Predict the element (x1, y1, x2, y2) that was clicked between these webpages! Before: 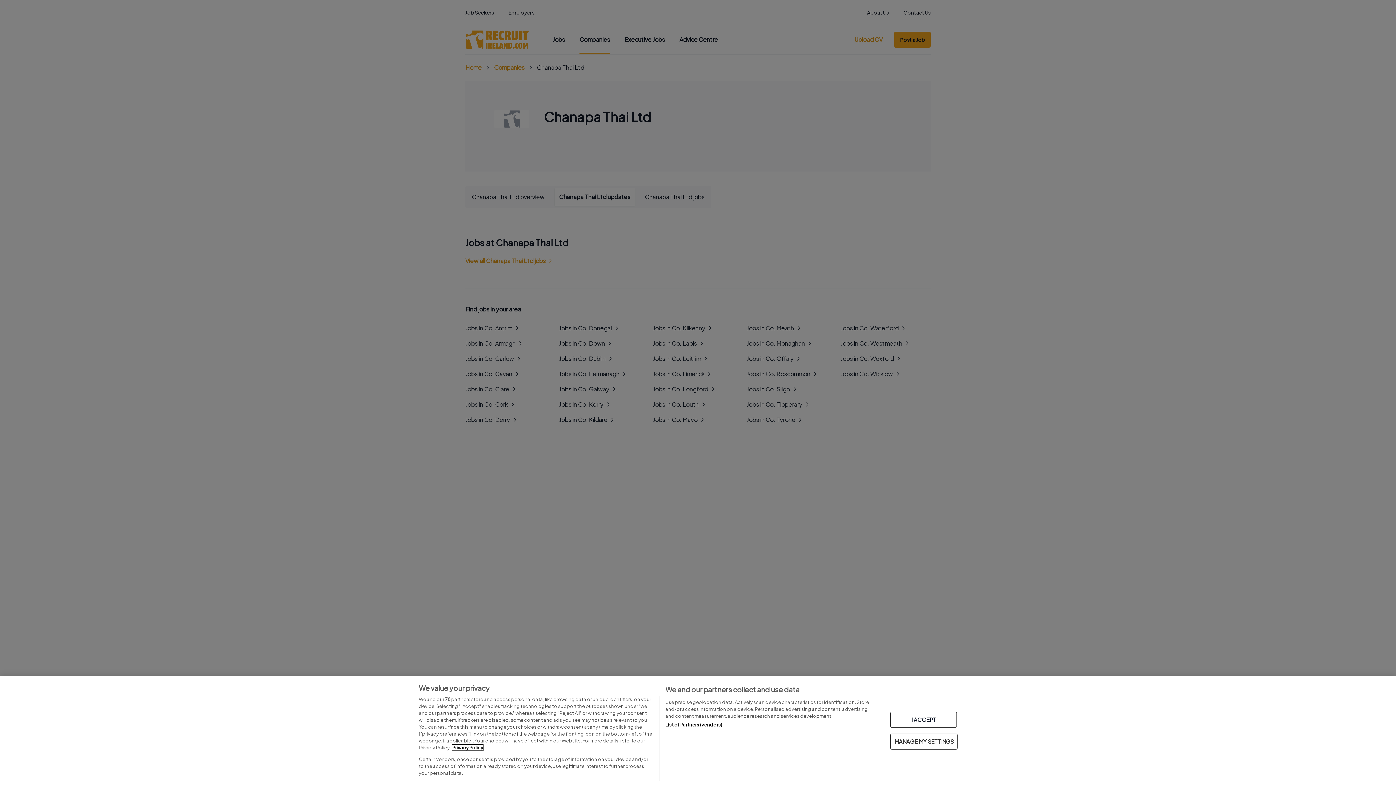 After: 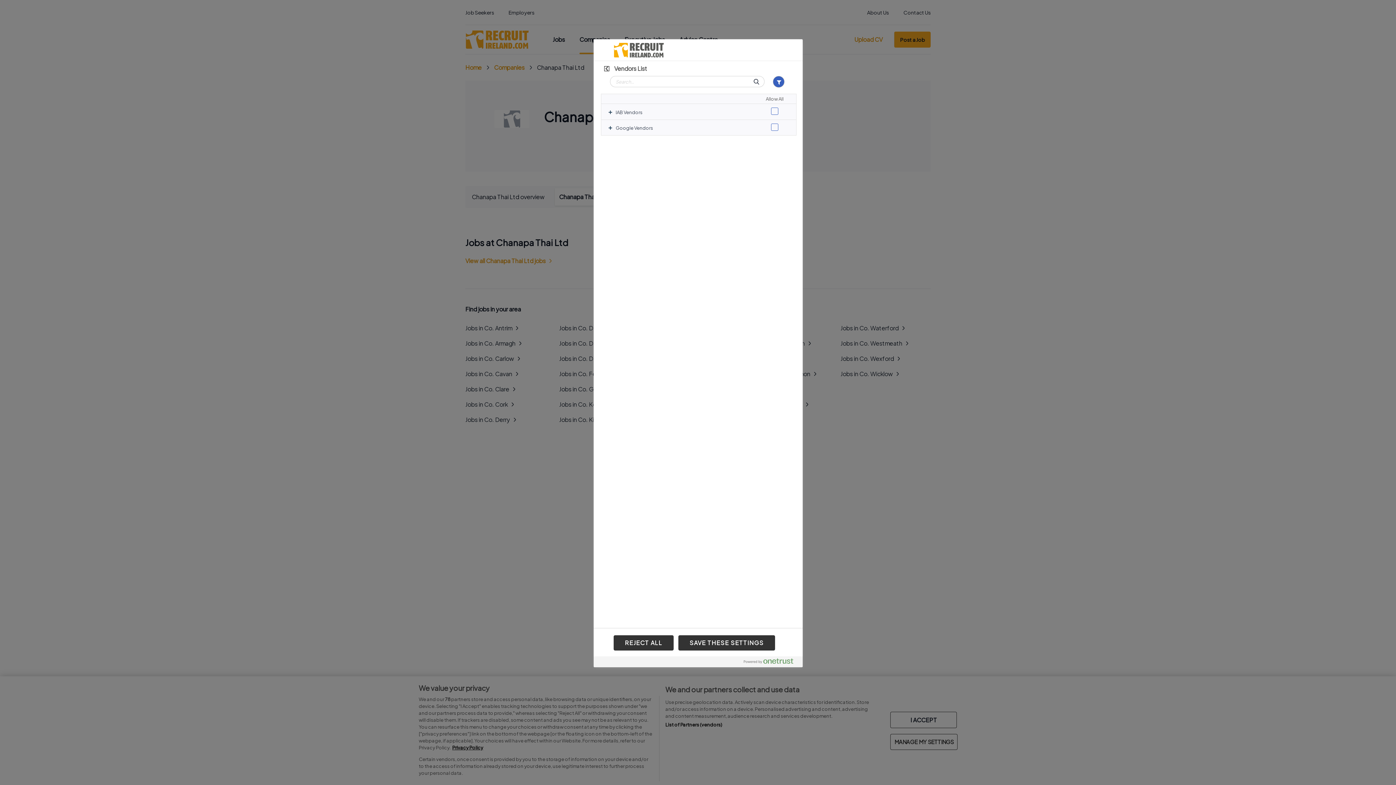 Action: label: List of Partners (vendors) bbox: (665, 721, 722, 728)